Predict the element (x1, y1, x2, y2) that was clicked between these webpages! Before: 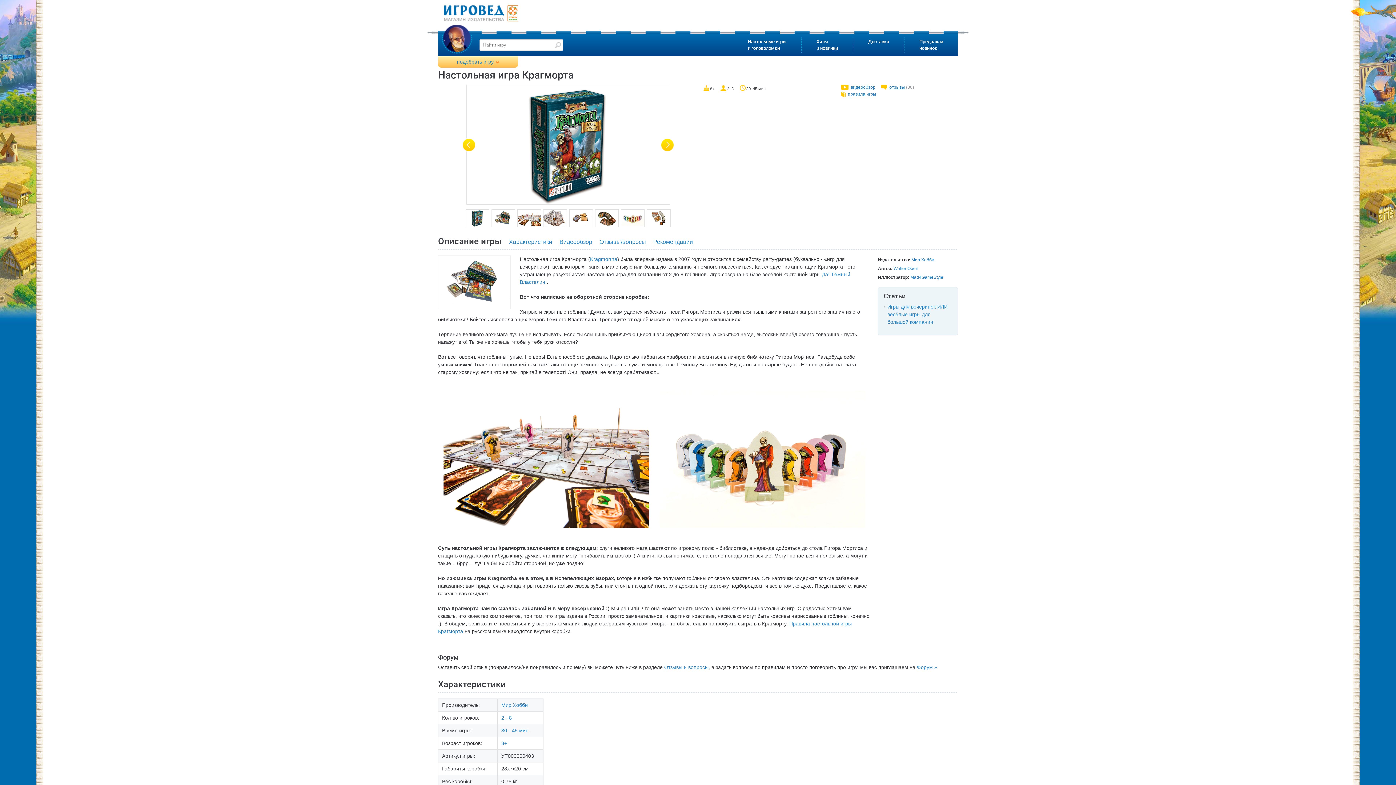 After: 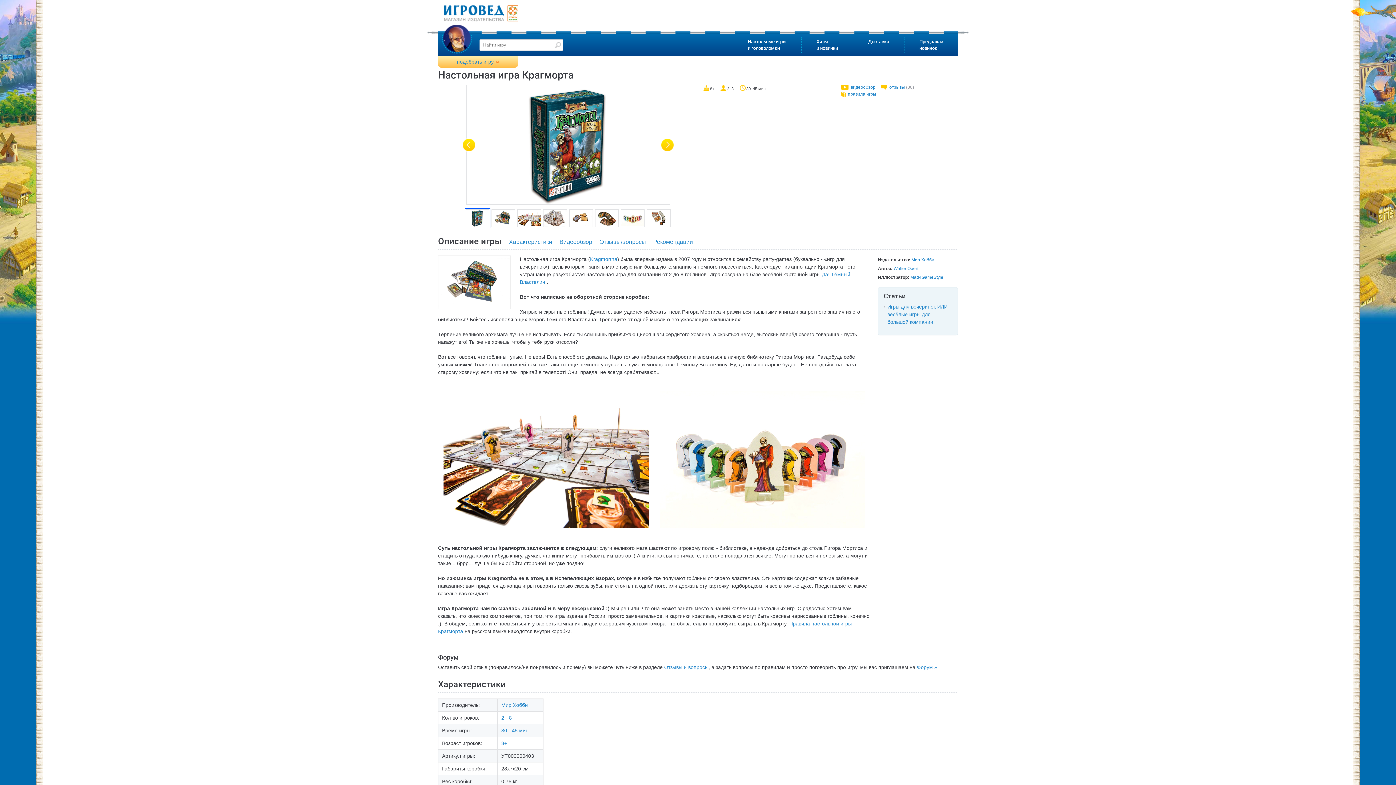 Action: bbox: (464, 208, 490, 228)